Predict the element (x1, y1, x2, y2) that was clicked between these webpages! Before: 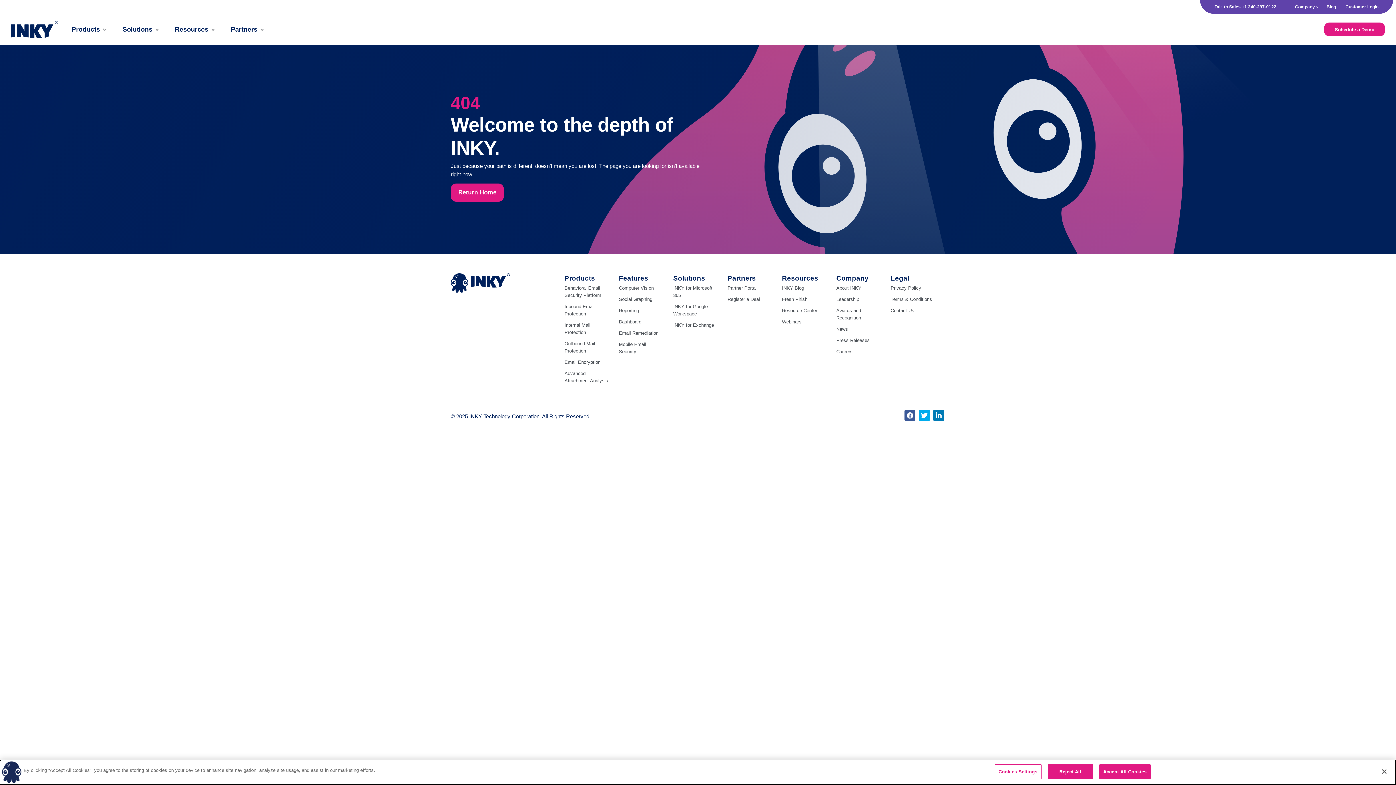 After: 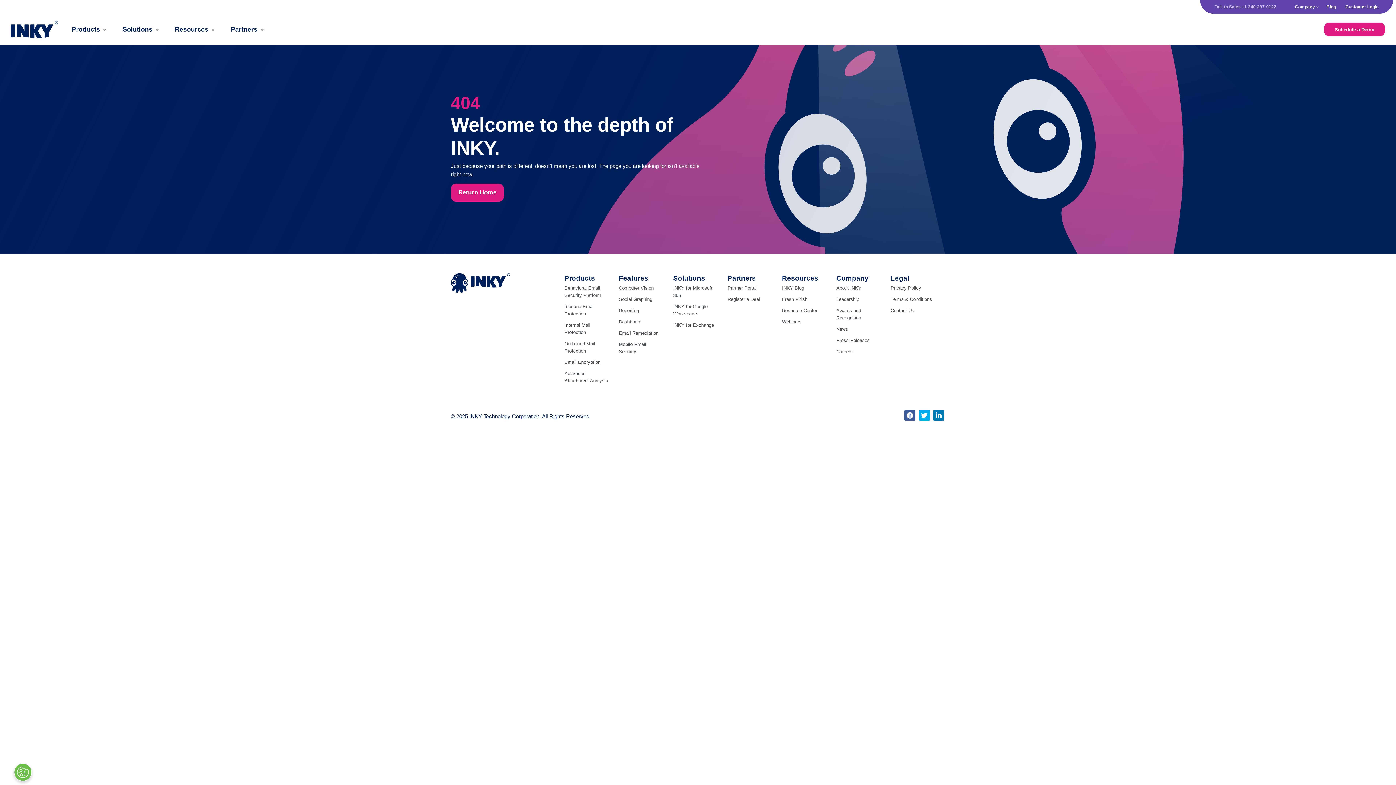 Action: bbox: (1214, 4, 1276, 9) label: Talk to Sales +1 240-297-0122